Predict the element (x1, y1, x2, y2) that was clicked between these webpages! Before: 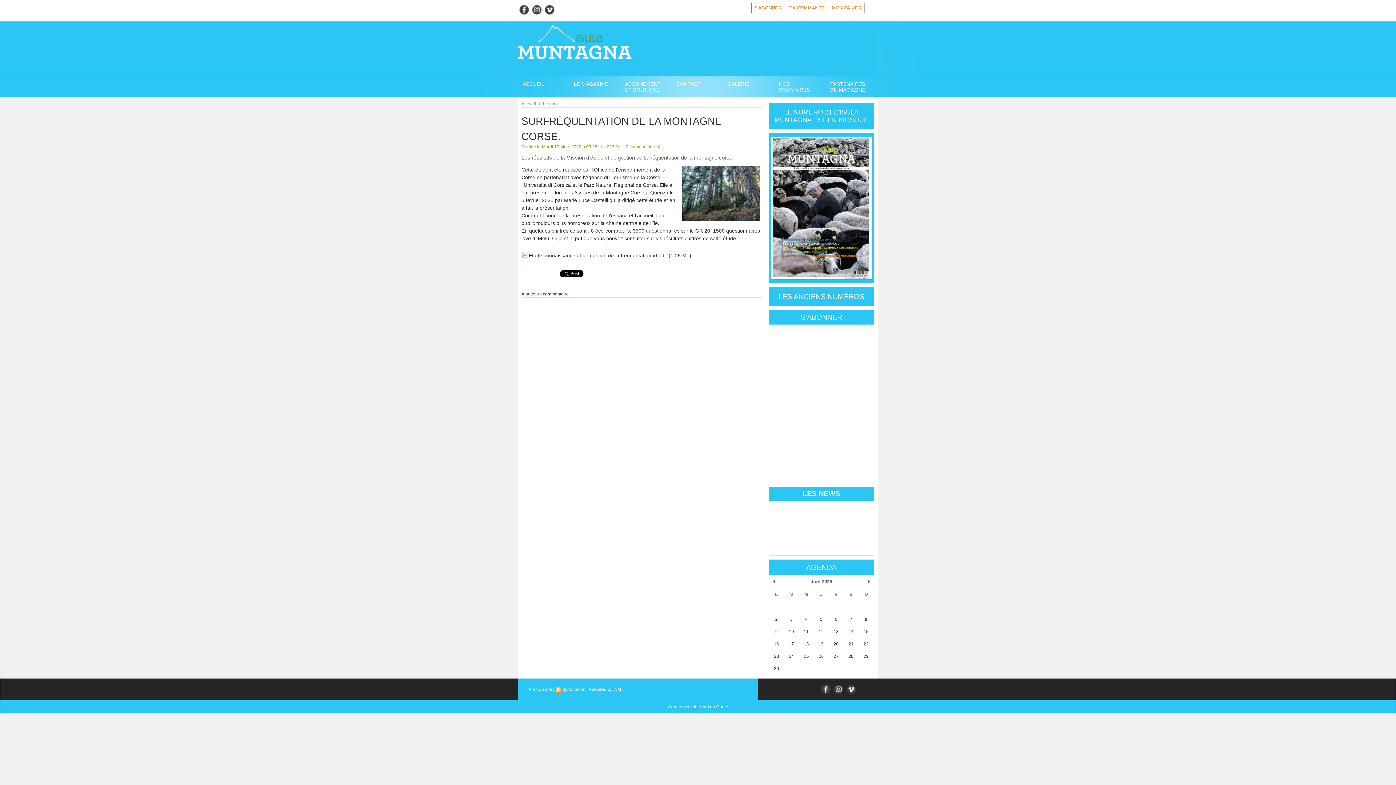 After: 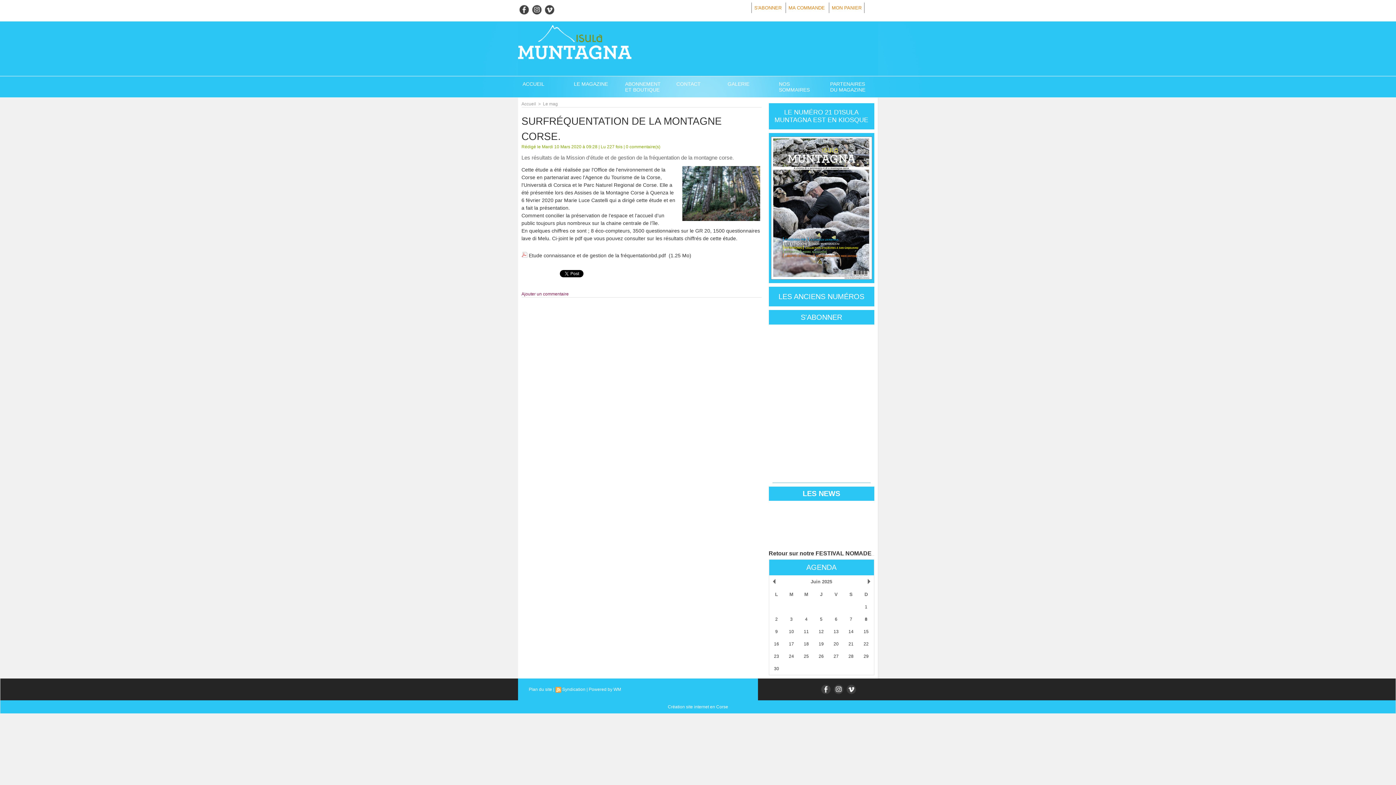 Action: bbox: (834, 684, 843, 697)